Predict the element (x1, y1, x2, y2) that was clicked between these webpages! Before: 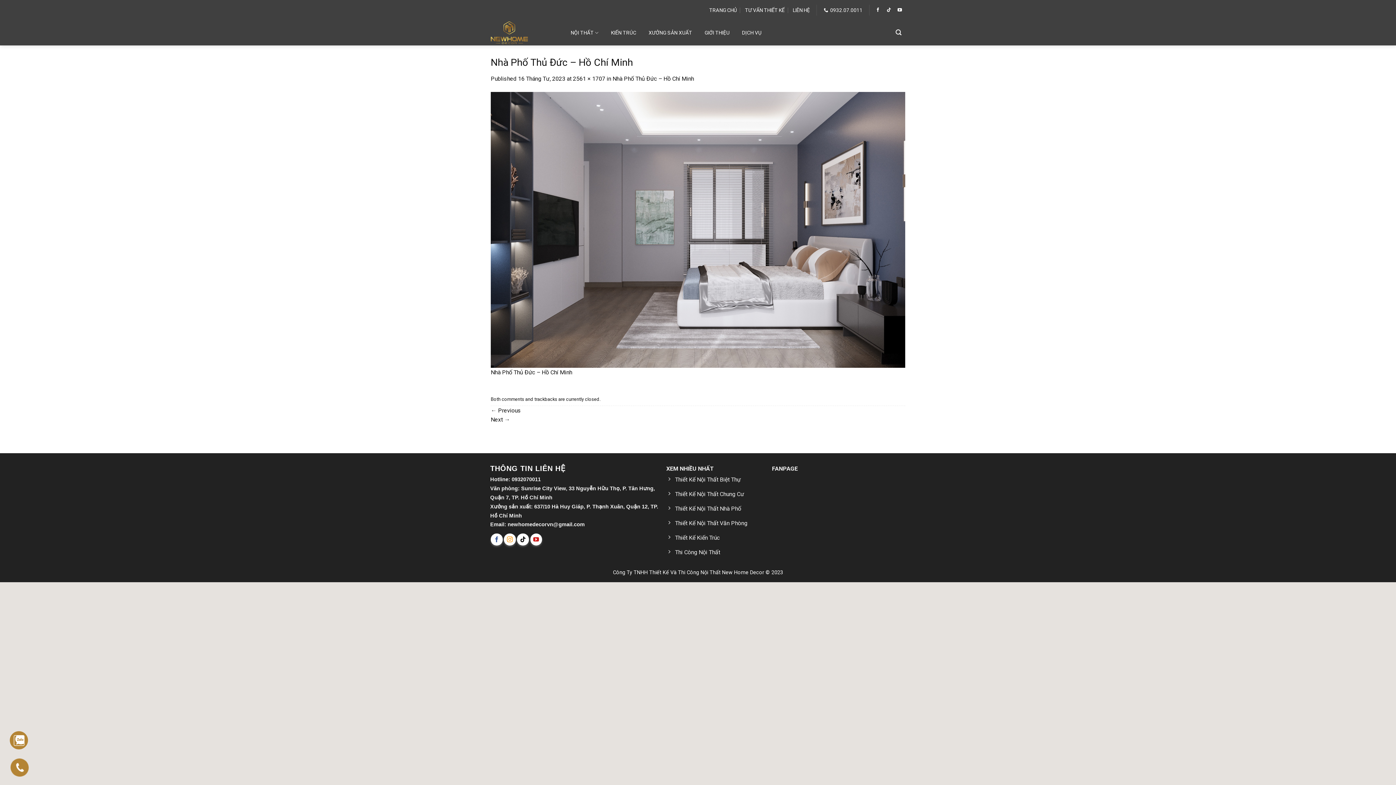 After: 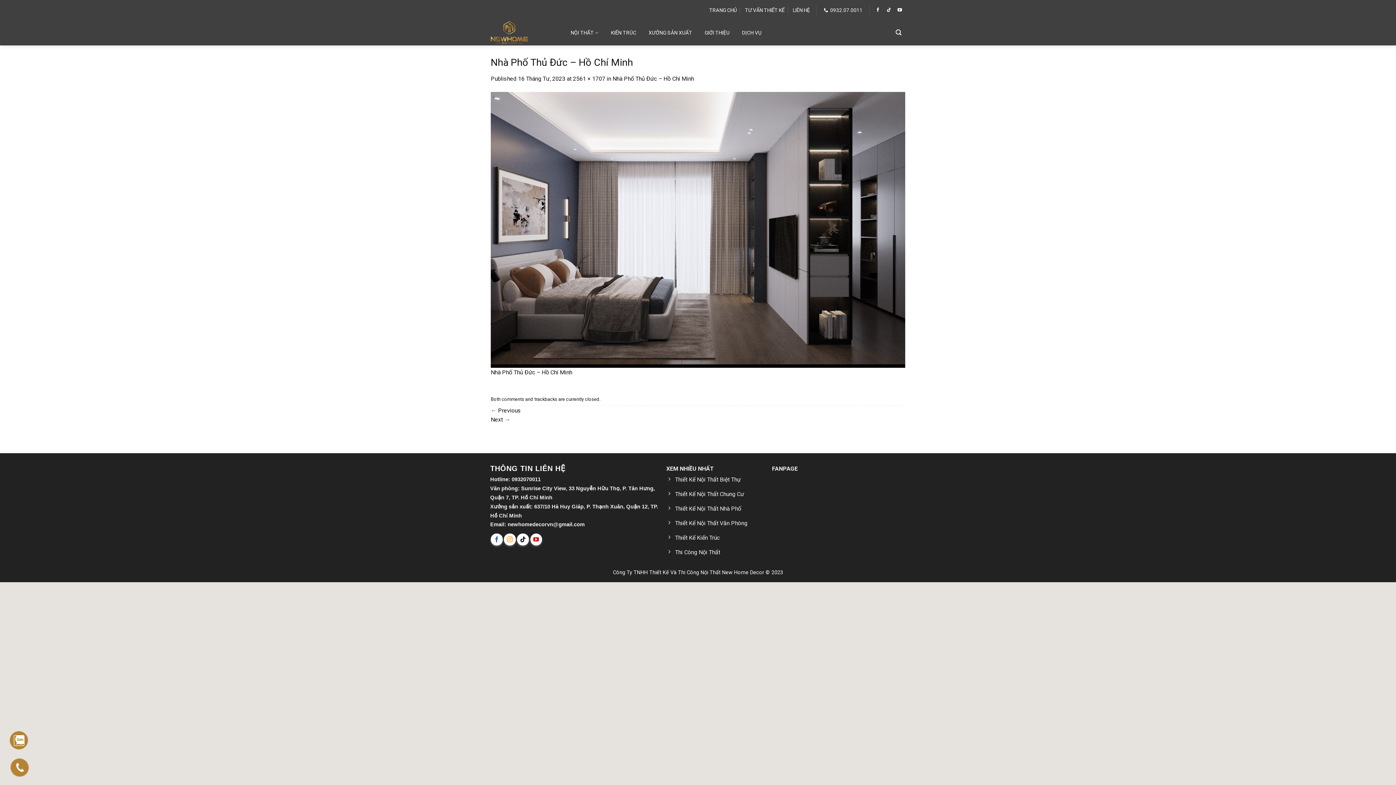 Action: label: ← Previous bbox: (490, 407, 521, 414)